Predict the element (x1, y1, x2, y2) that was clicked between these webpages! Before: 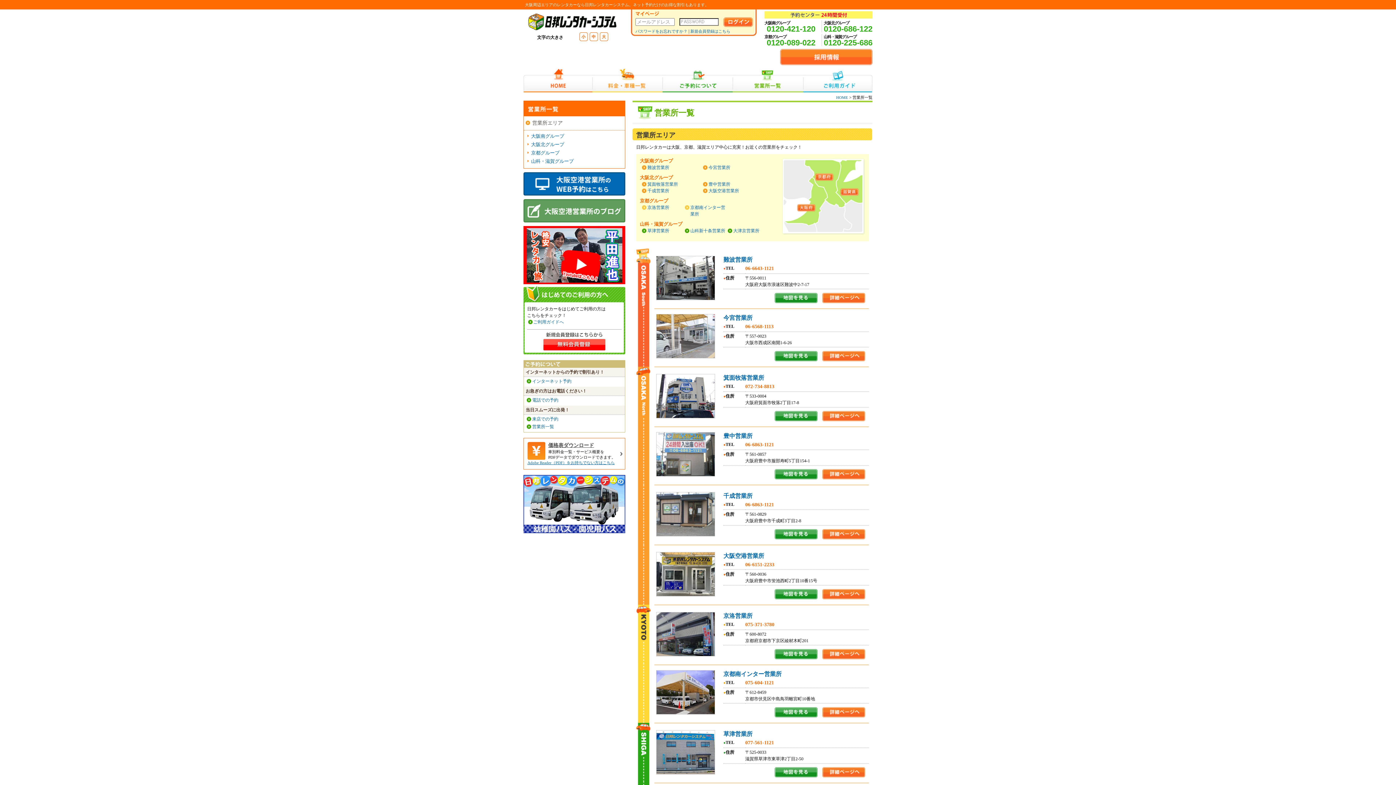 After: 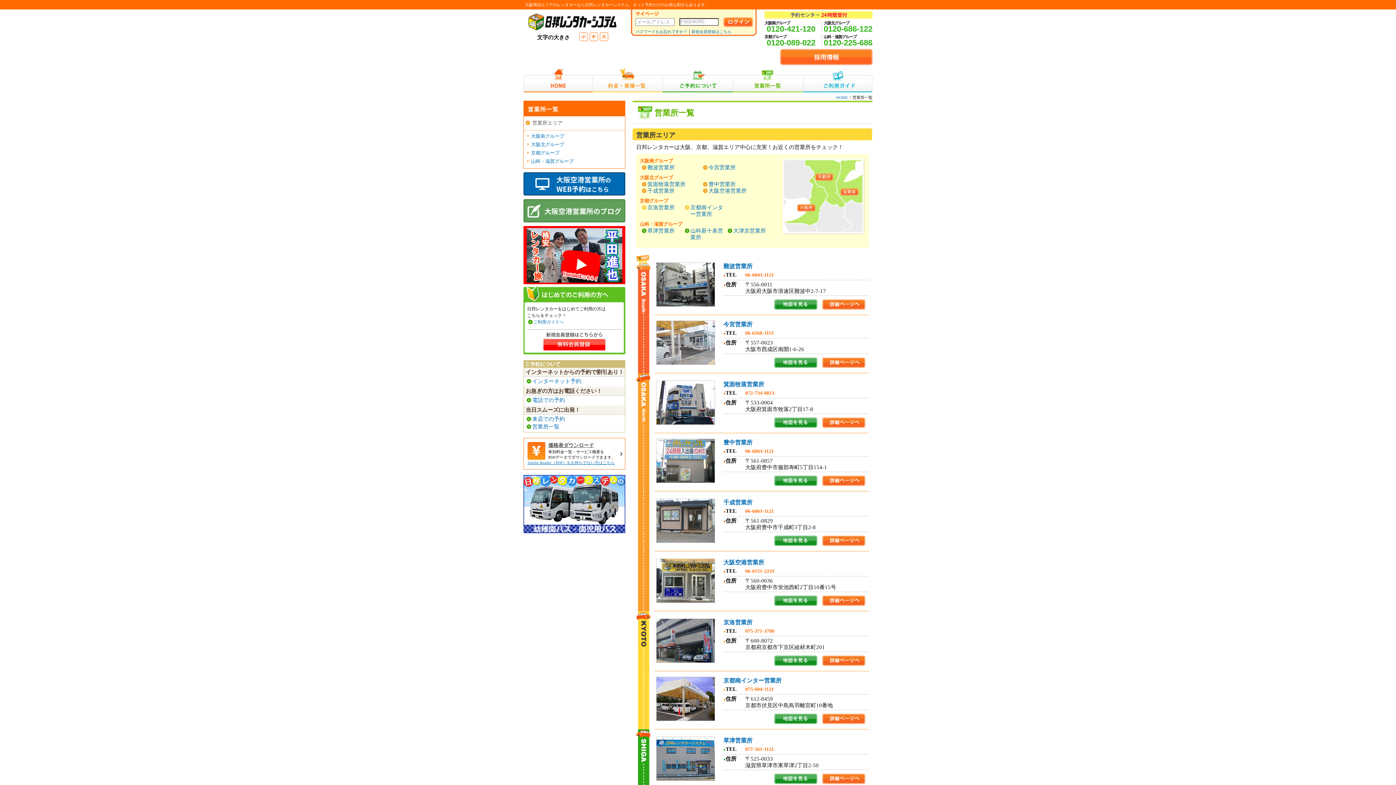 Action: label: 大 bbox: (602, 33, 606, 40)